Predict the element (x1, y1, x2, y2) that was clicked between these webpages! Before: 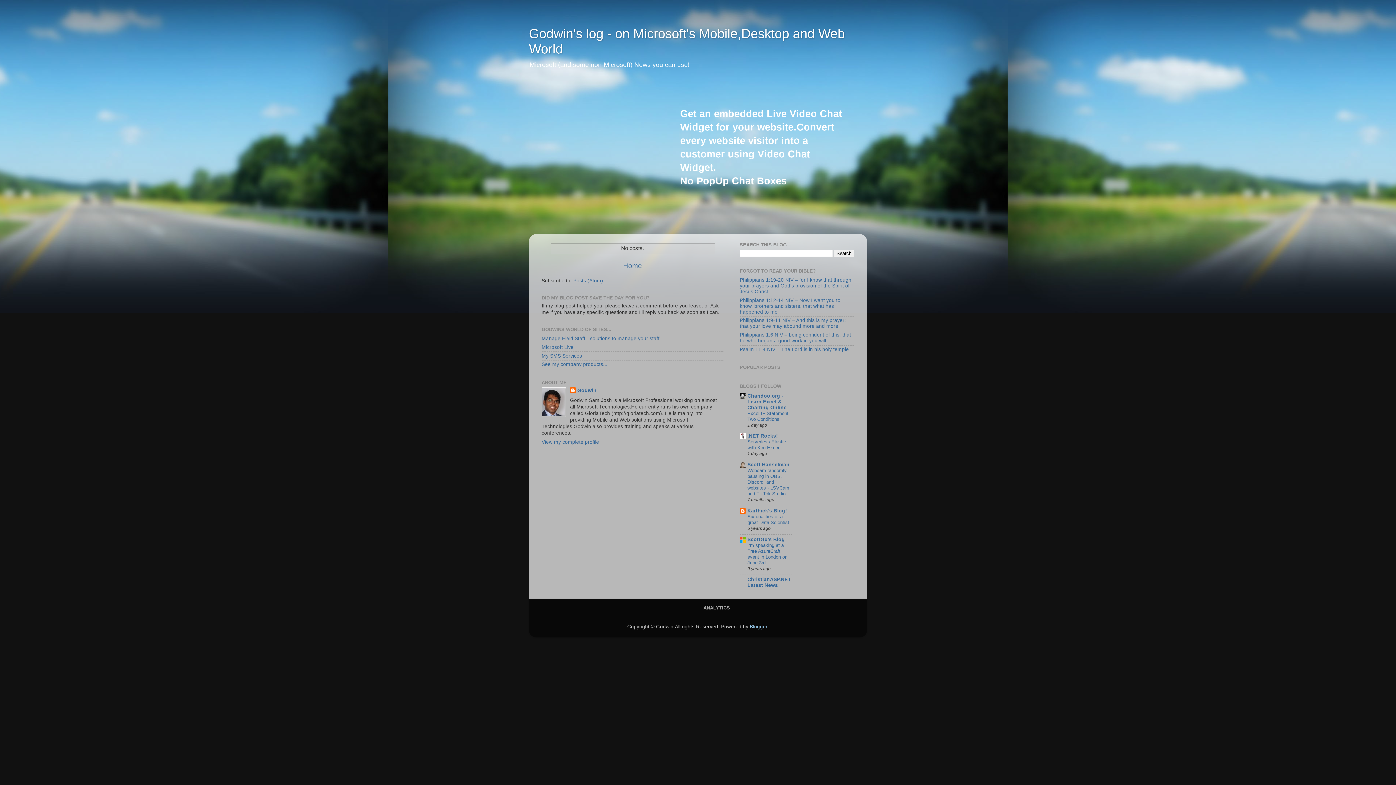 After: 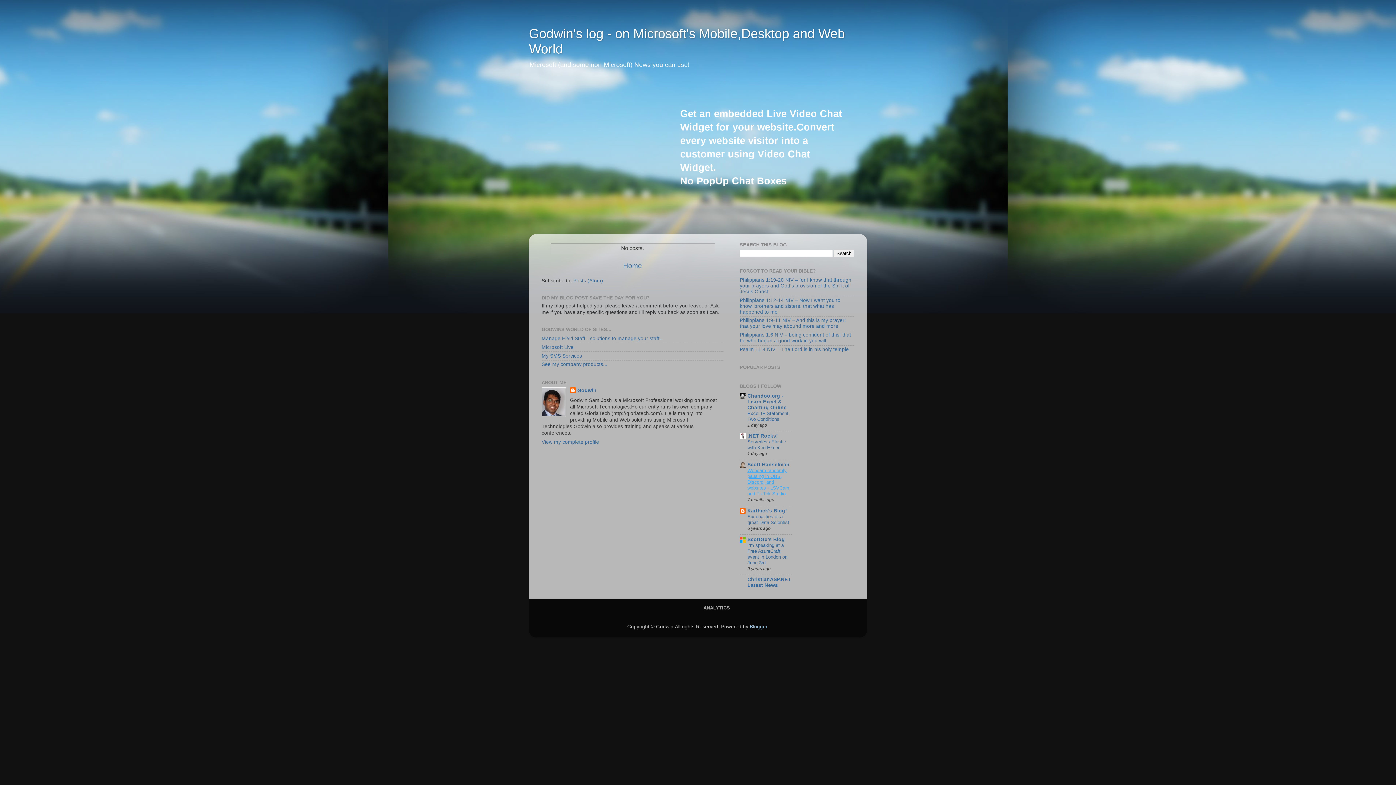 Action: label: Webcam randomly pausing in OBS, Discord, and websites - LSVCam and TikTok Studio bbox: (747, 468, 789, 496)